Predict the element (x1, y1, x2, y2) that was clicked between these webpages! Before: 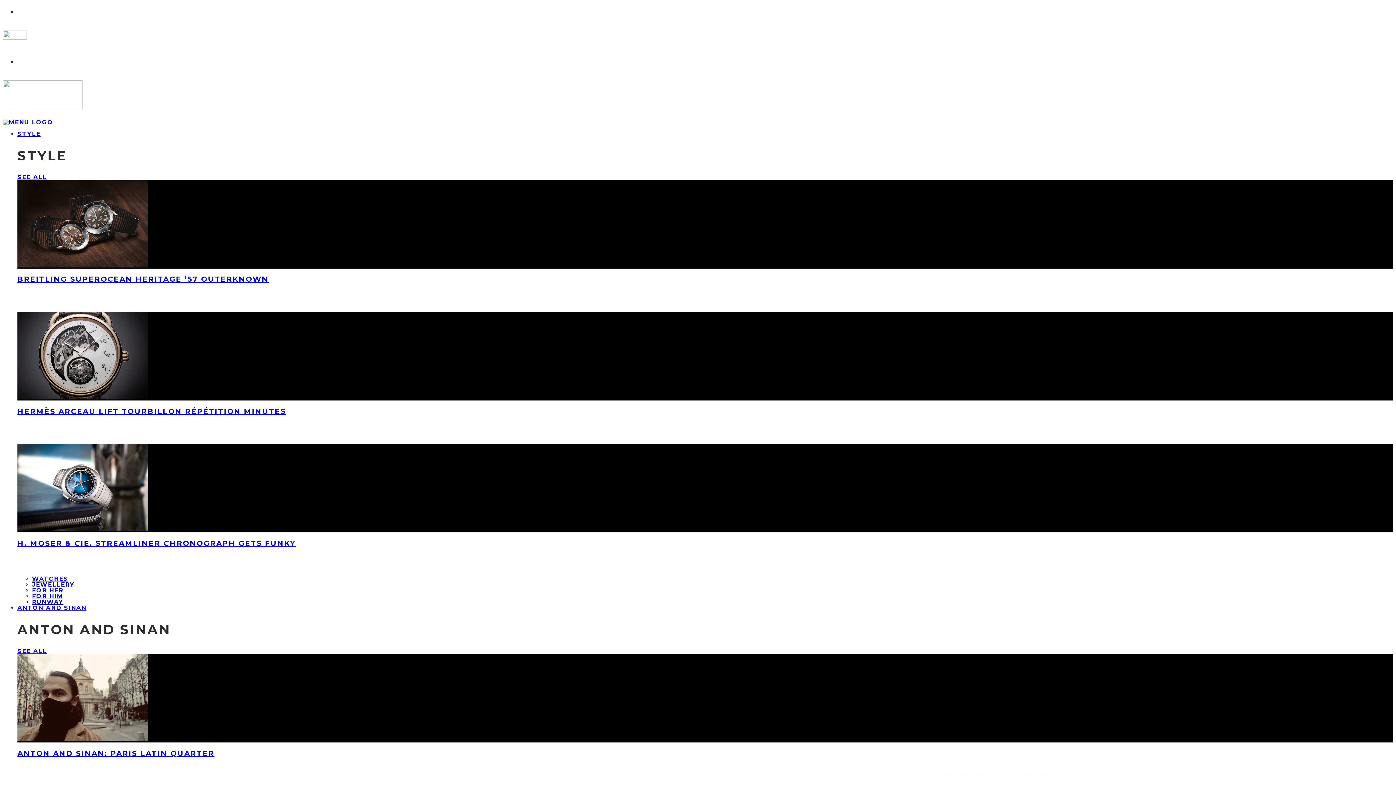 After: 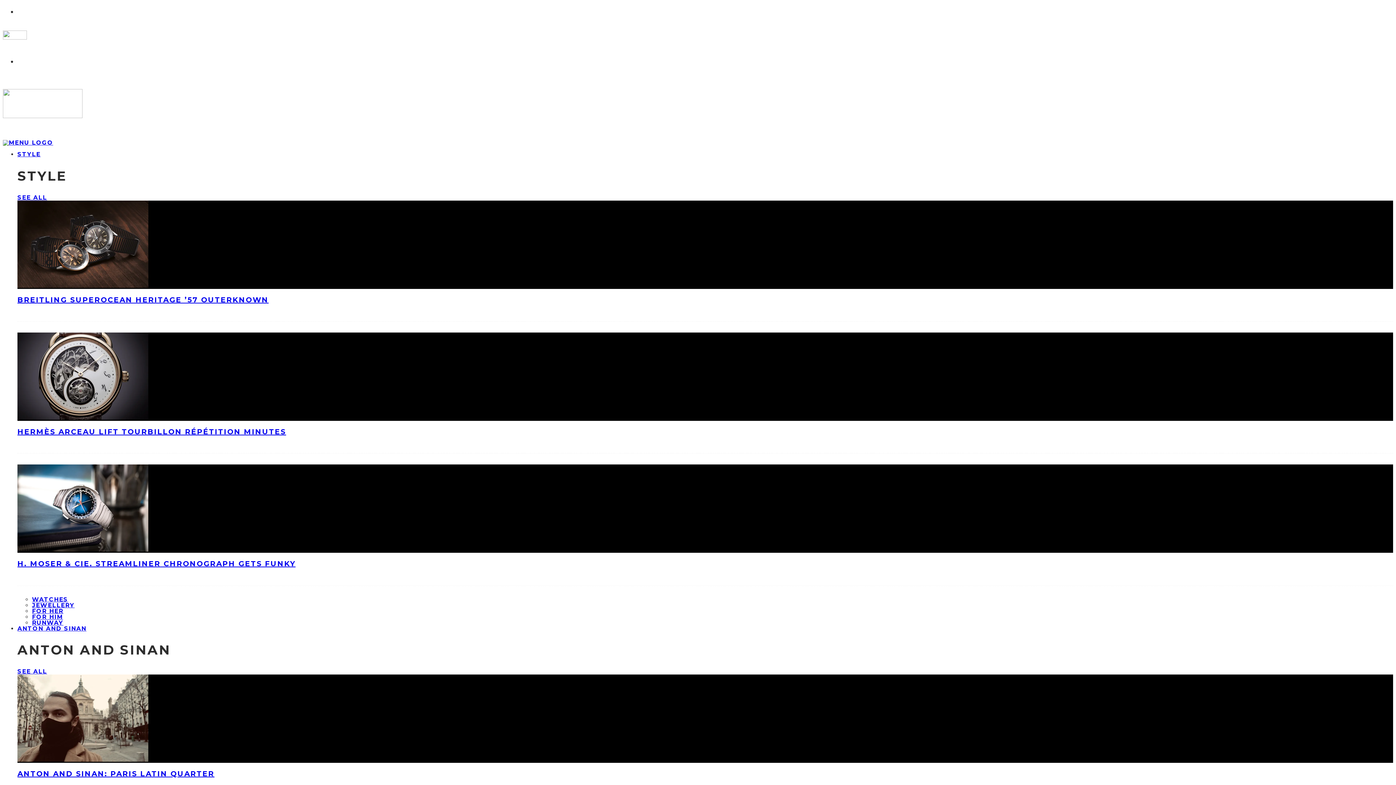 Action: bbox: (2, 118, 53, 125)